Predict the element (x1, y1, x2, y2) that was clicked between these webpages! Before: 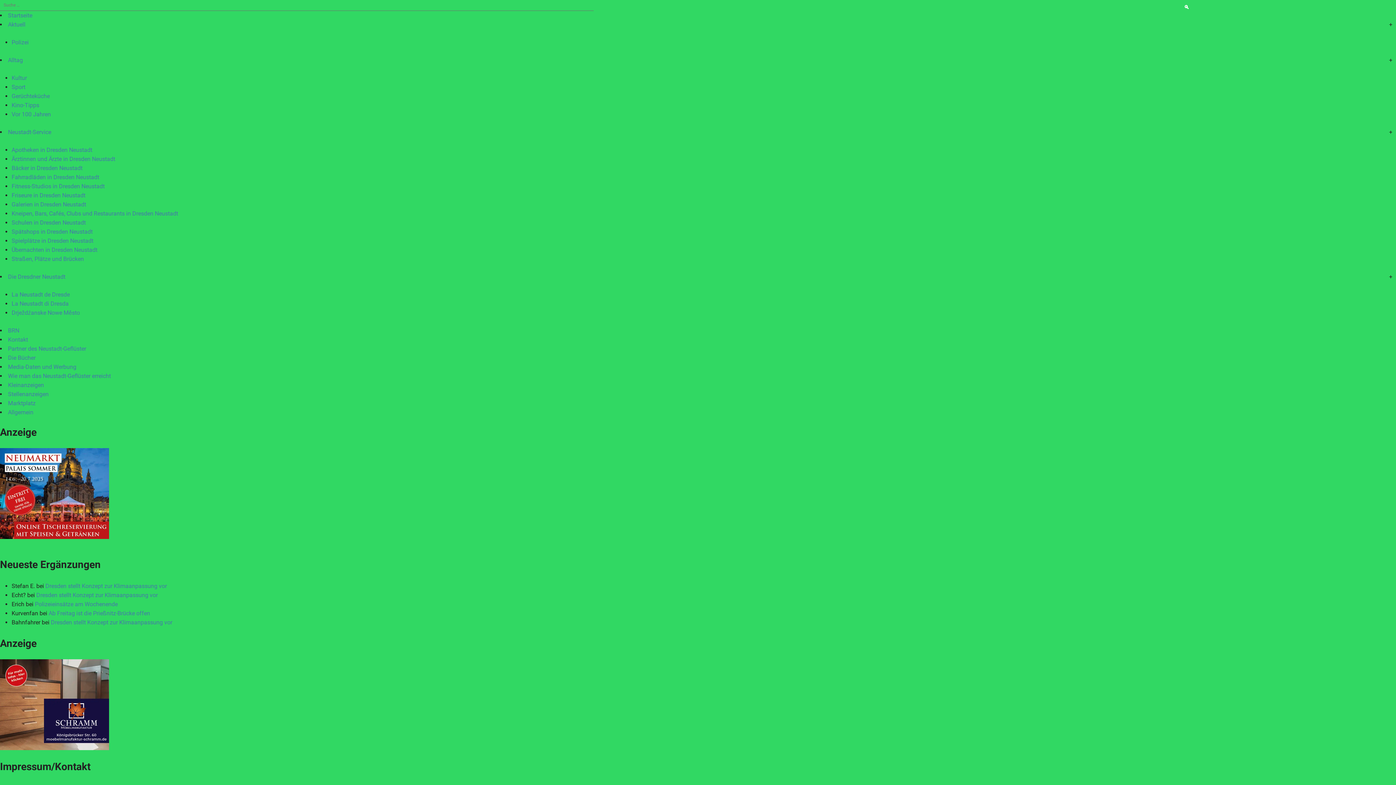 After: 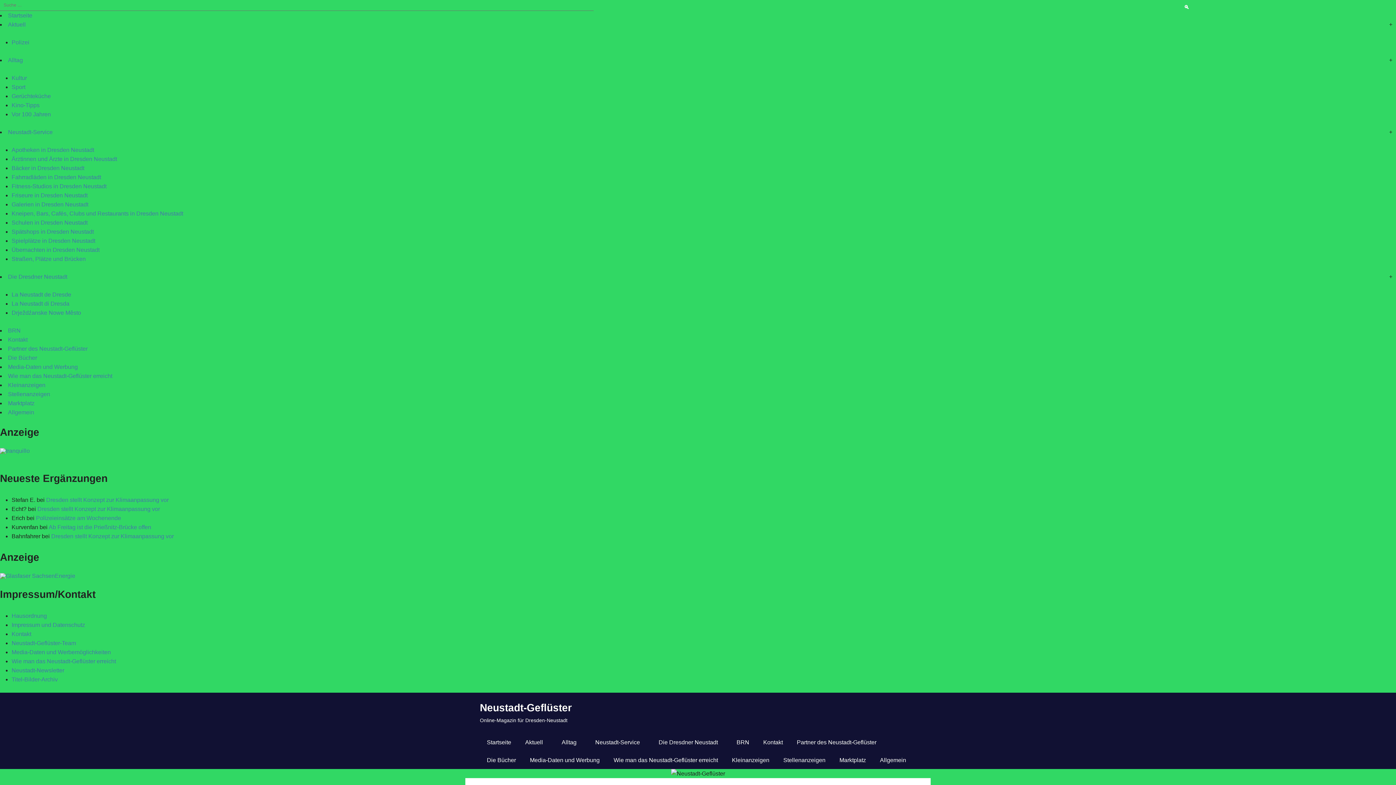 Action: label: Schulen in Dresden Neustadt bbox: (11, 219, 85, 226)